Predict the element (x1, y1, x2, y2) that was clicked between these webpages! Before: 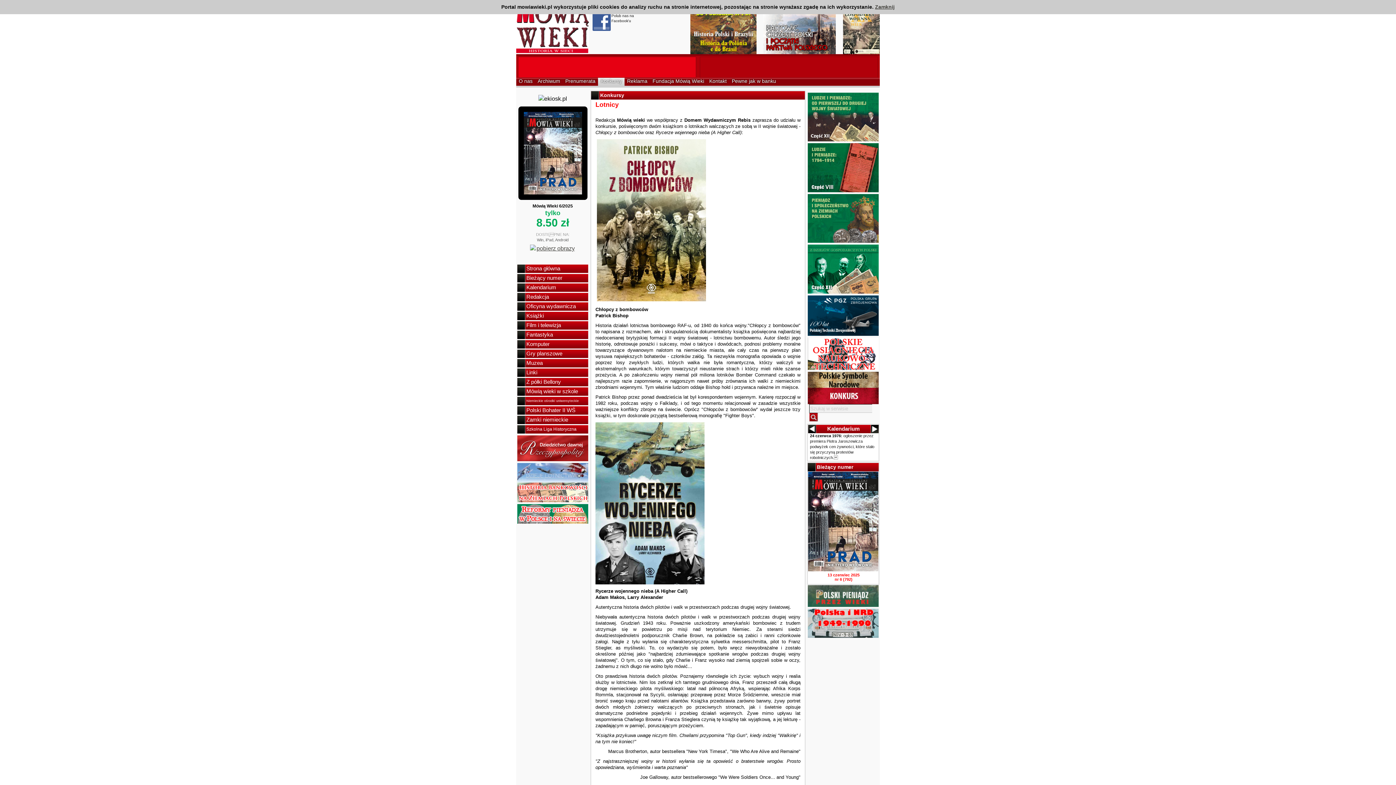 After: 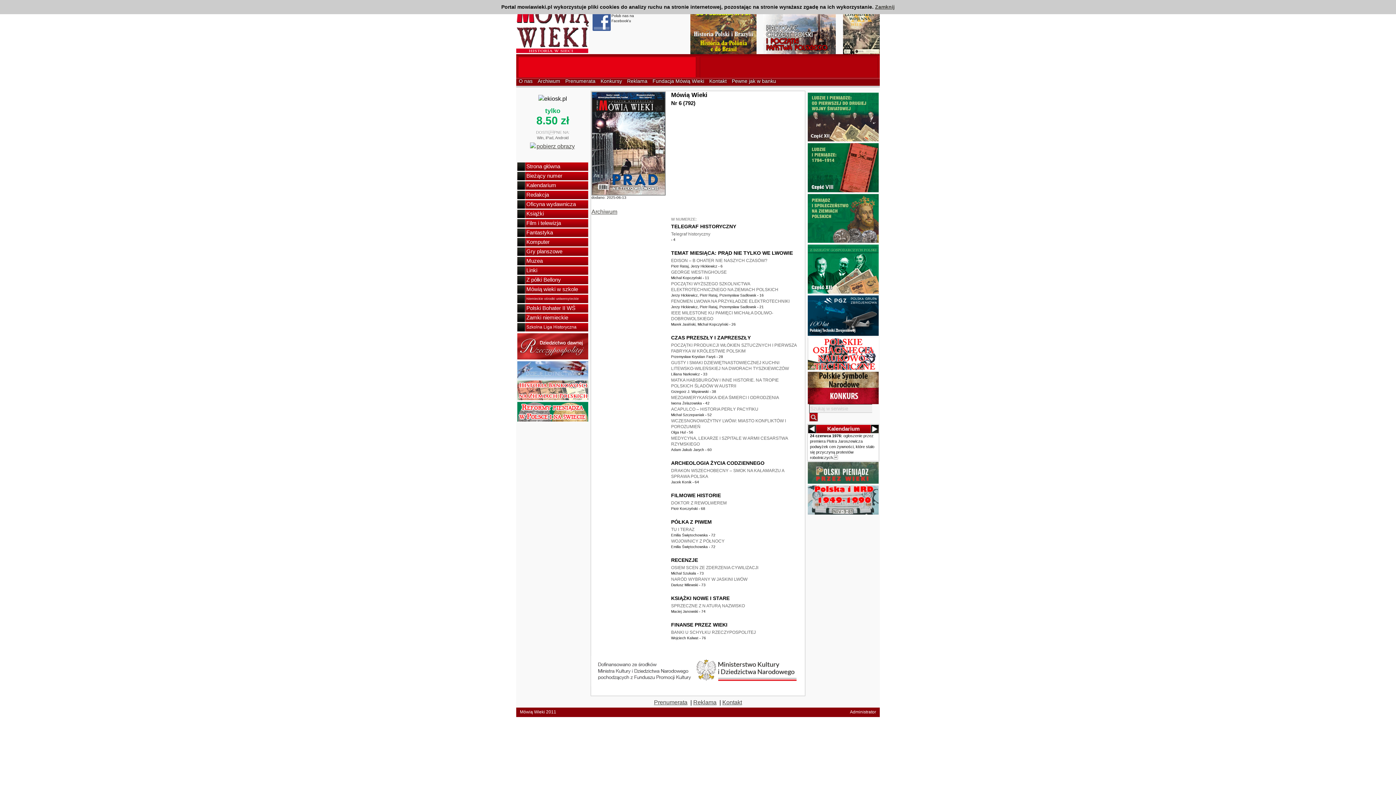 Action: bbox: (516, 274, 589, 283) label: Bieżący numer